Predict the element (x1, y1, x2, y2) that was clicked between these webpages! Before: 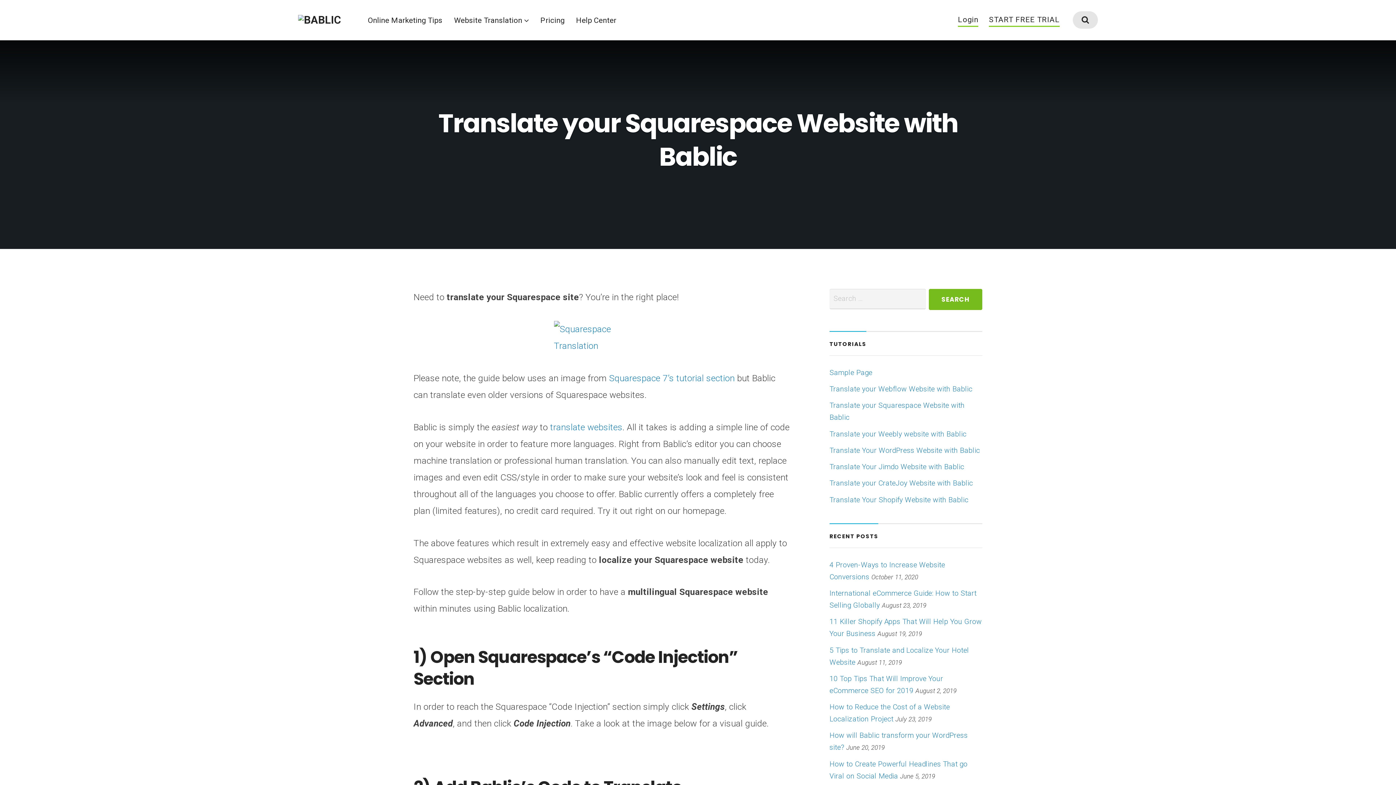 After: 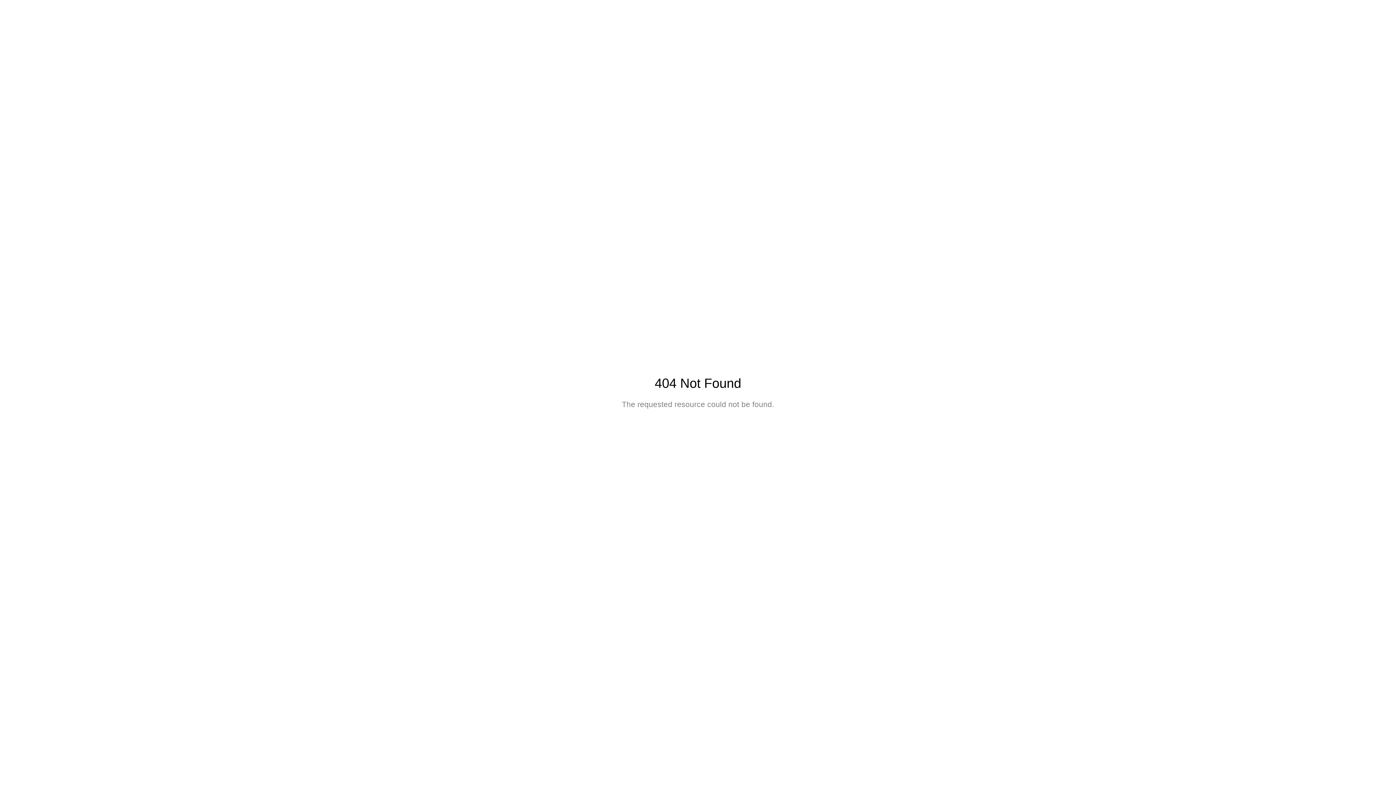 Action: bbox: (413, 321, 789, 354)